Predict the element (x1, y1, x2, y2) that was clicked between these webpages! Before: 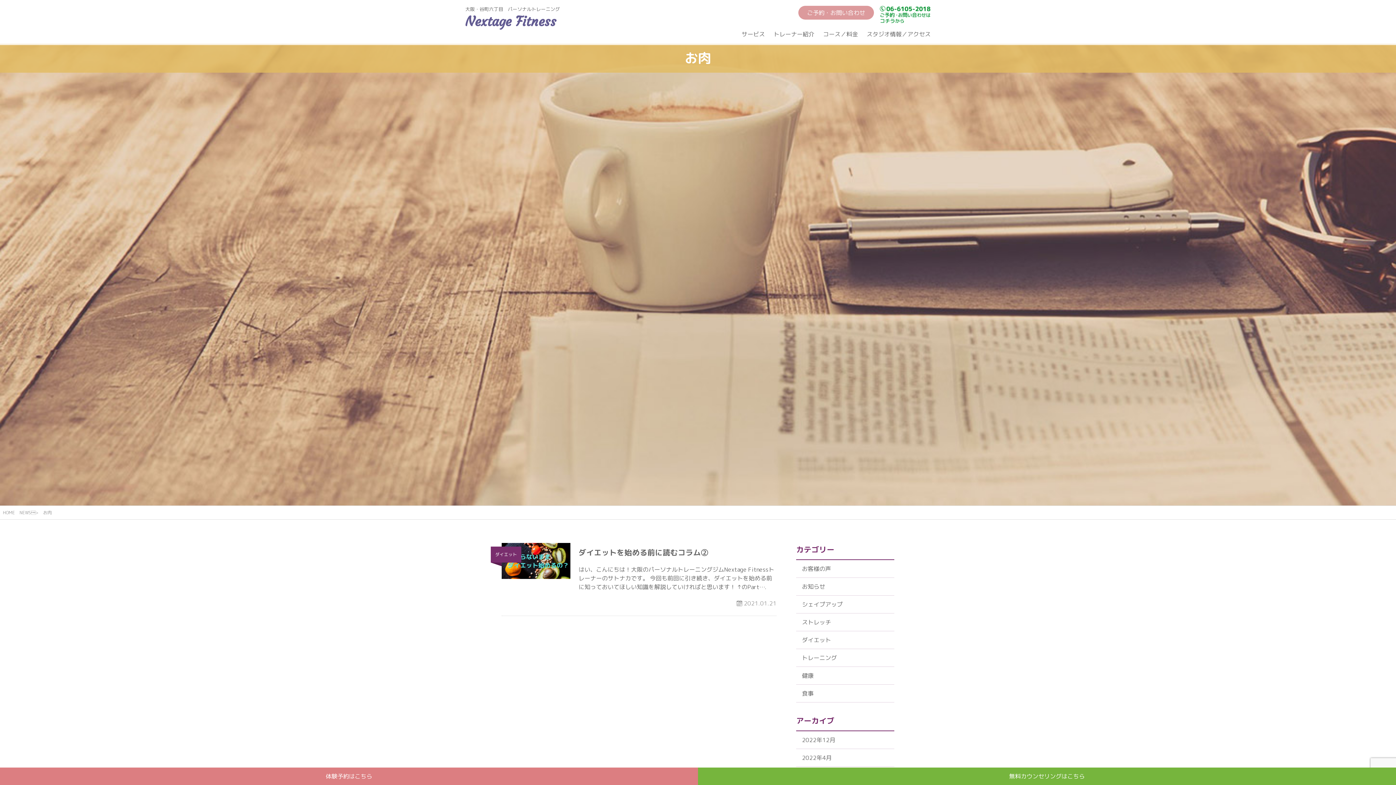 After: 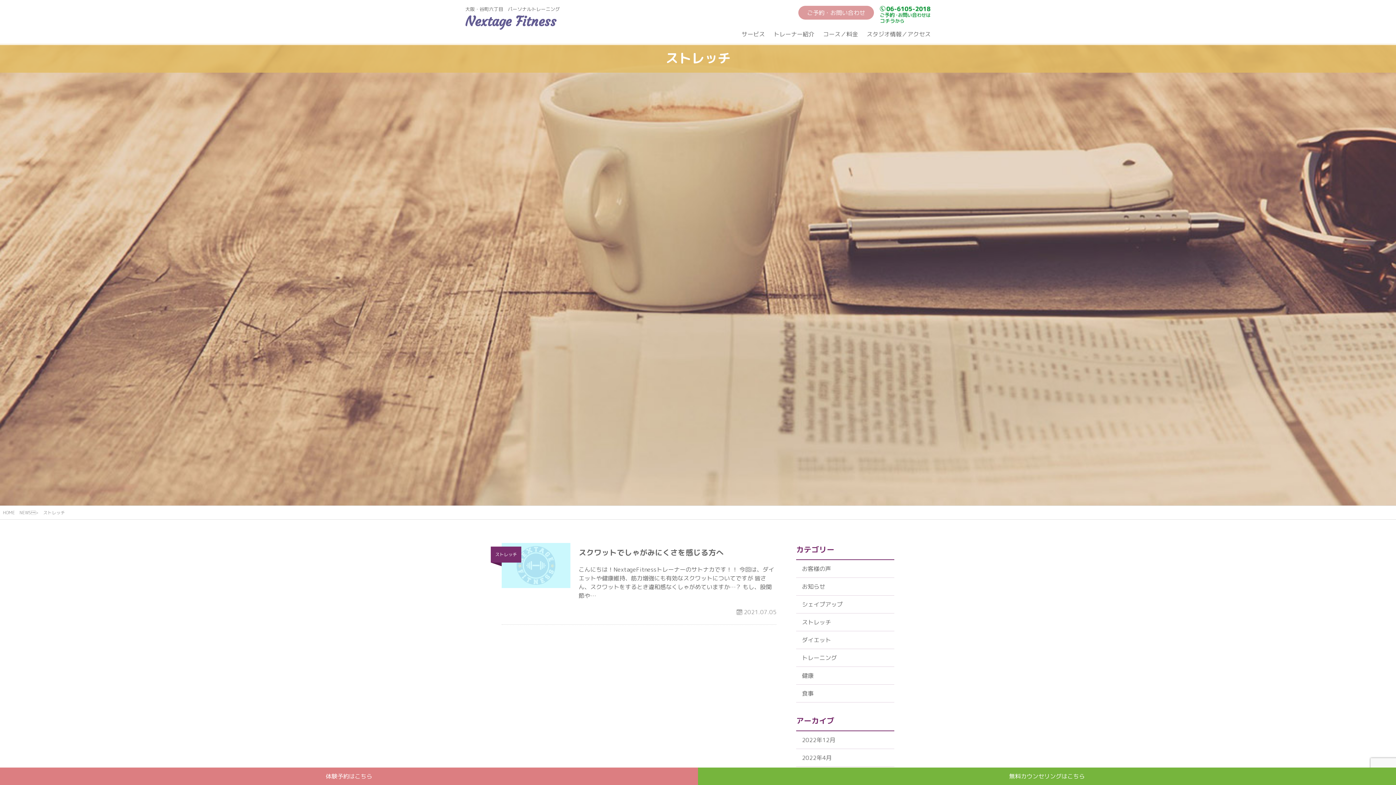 Action: bbox: (796, 613, 894, 631) label: ストレッチ